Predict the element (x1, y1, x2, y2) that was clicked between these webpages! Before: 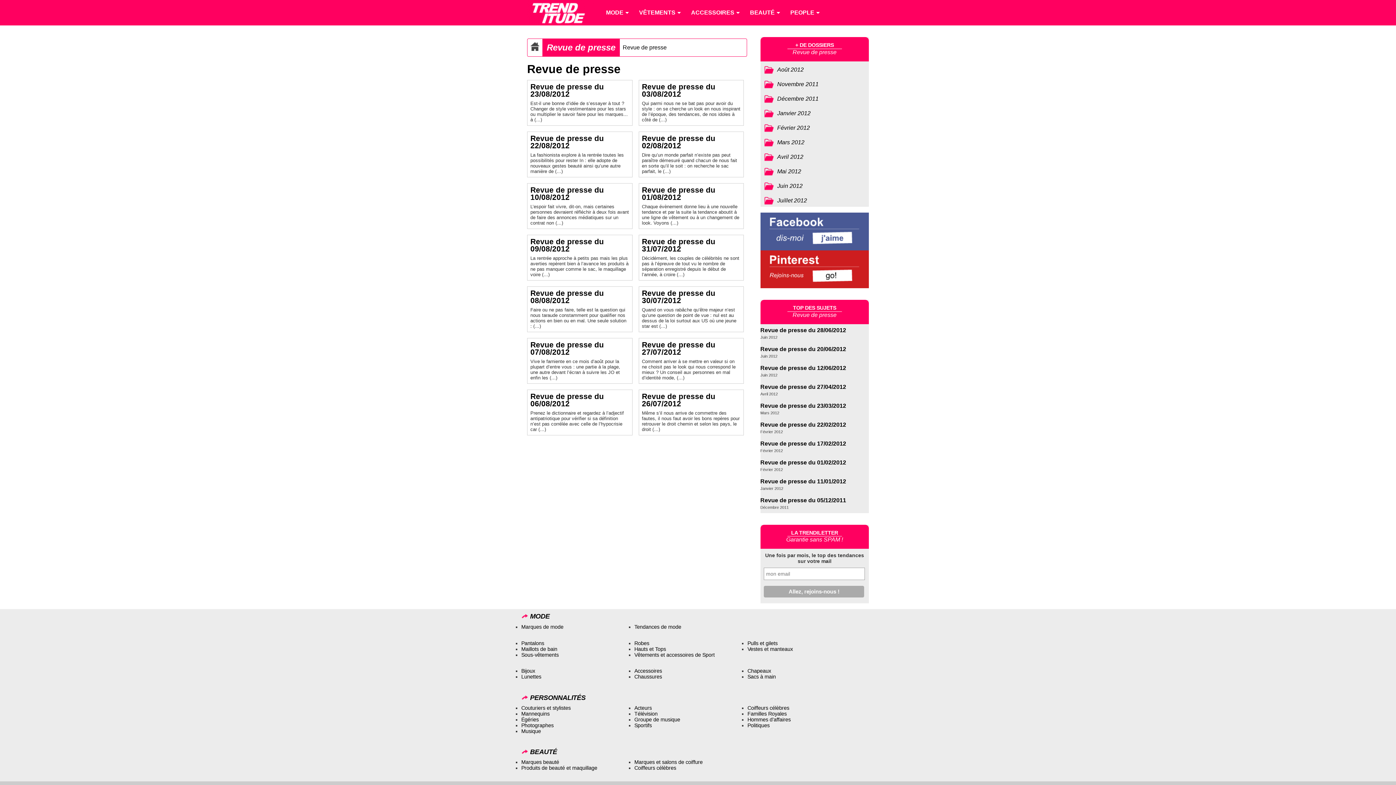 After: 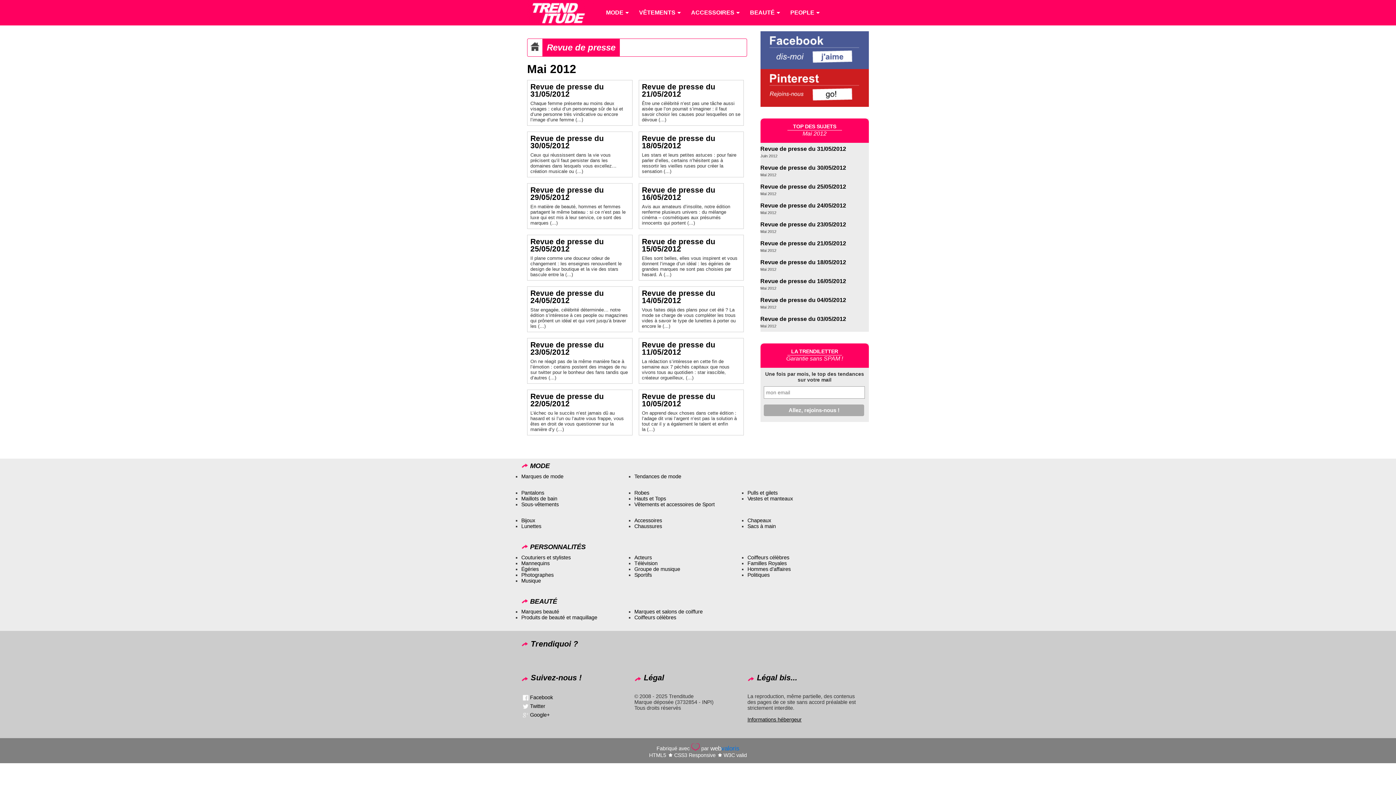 Action: bbox: (777, 163, 801, 174) label: Mai 2012